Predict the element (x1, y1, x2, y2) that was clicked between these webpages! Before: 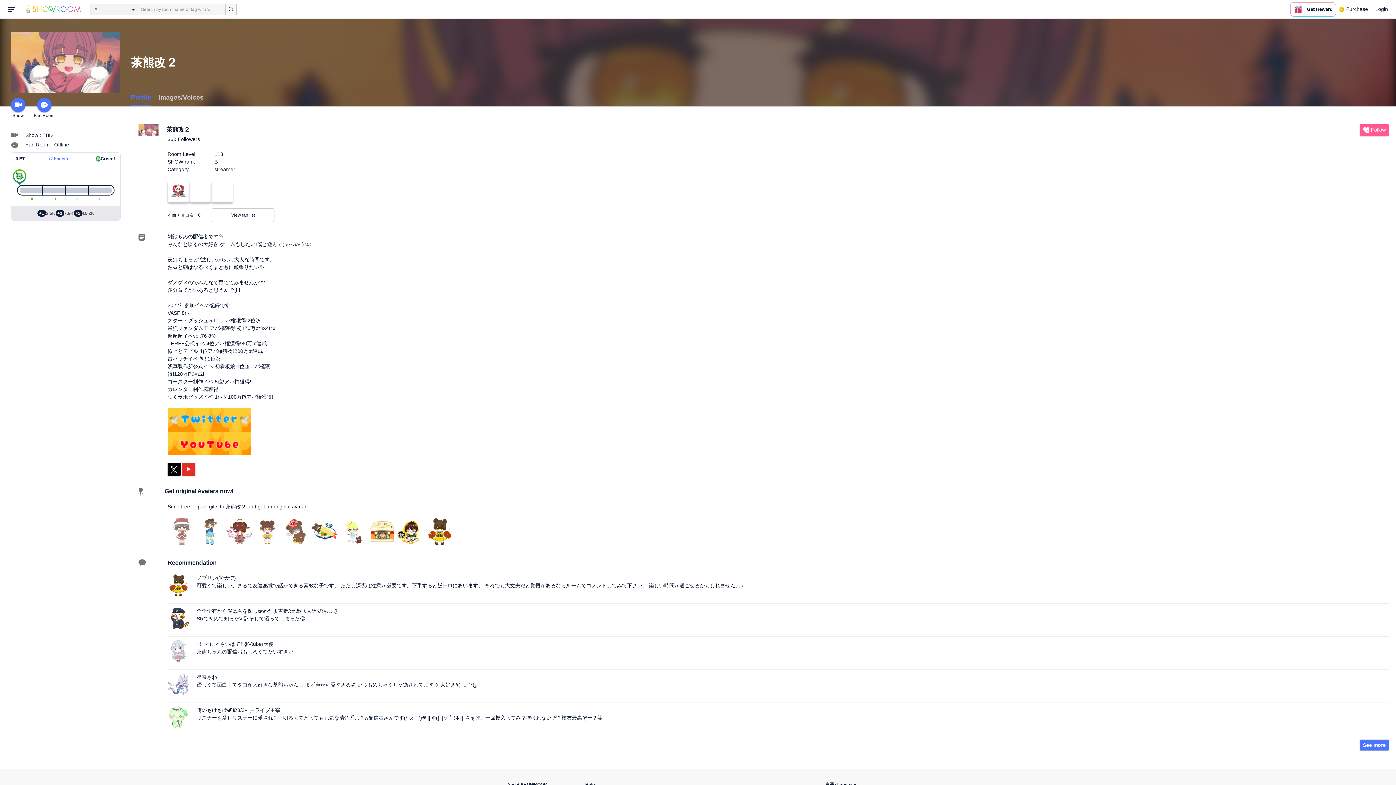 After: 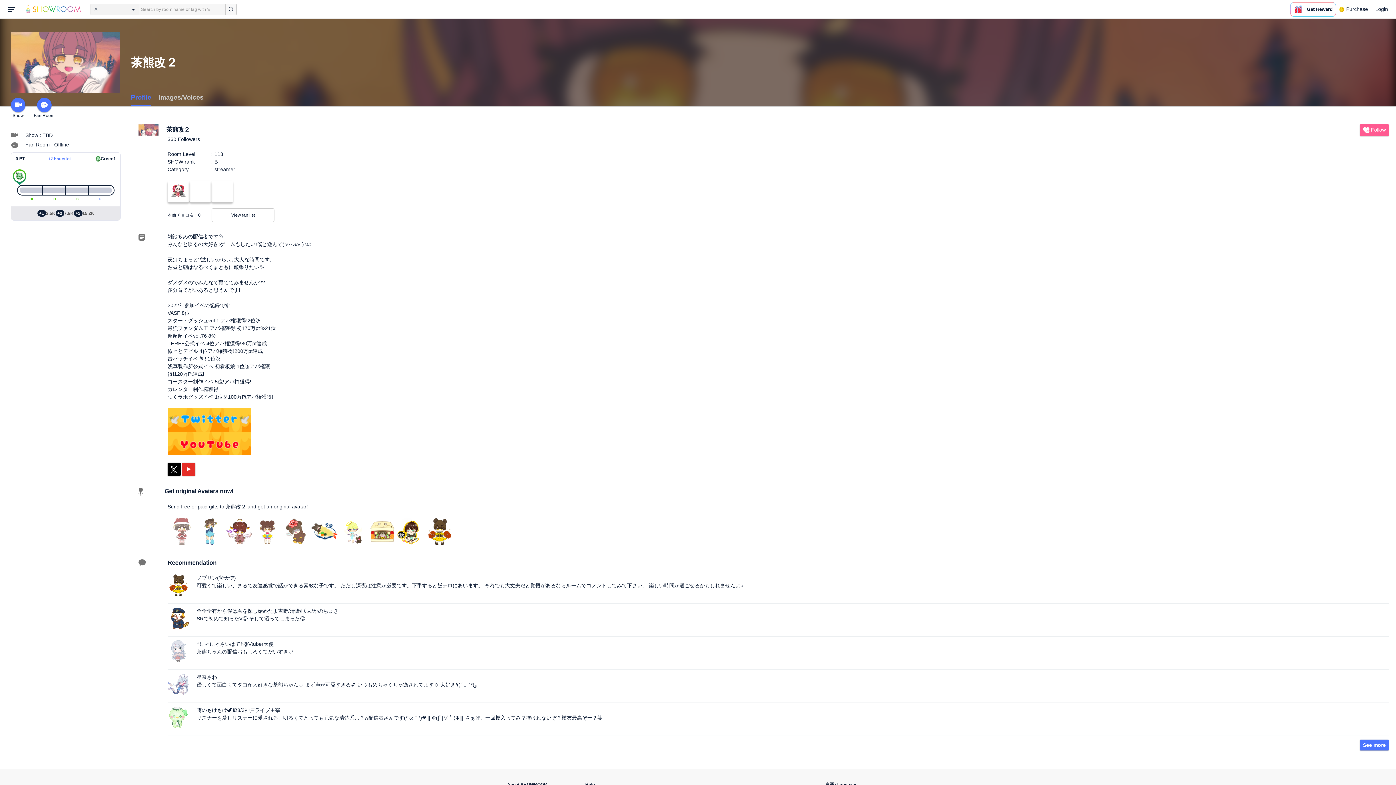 Action: bbox: (167, 408, 251, 431)